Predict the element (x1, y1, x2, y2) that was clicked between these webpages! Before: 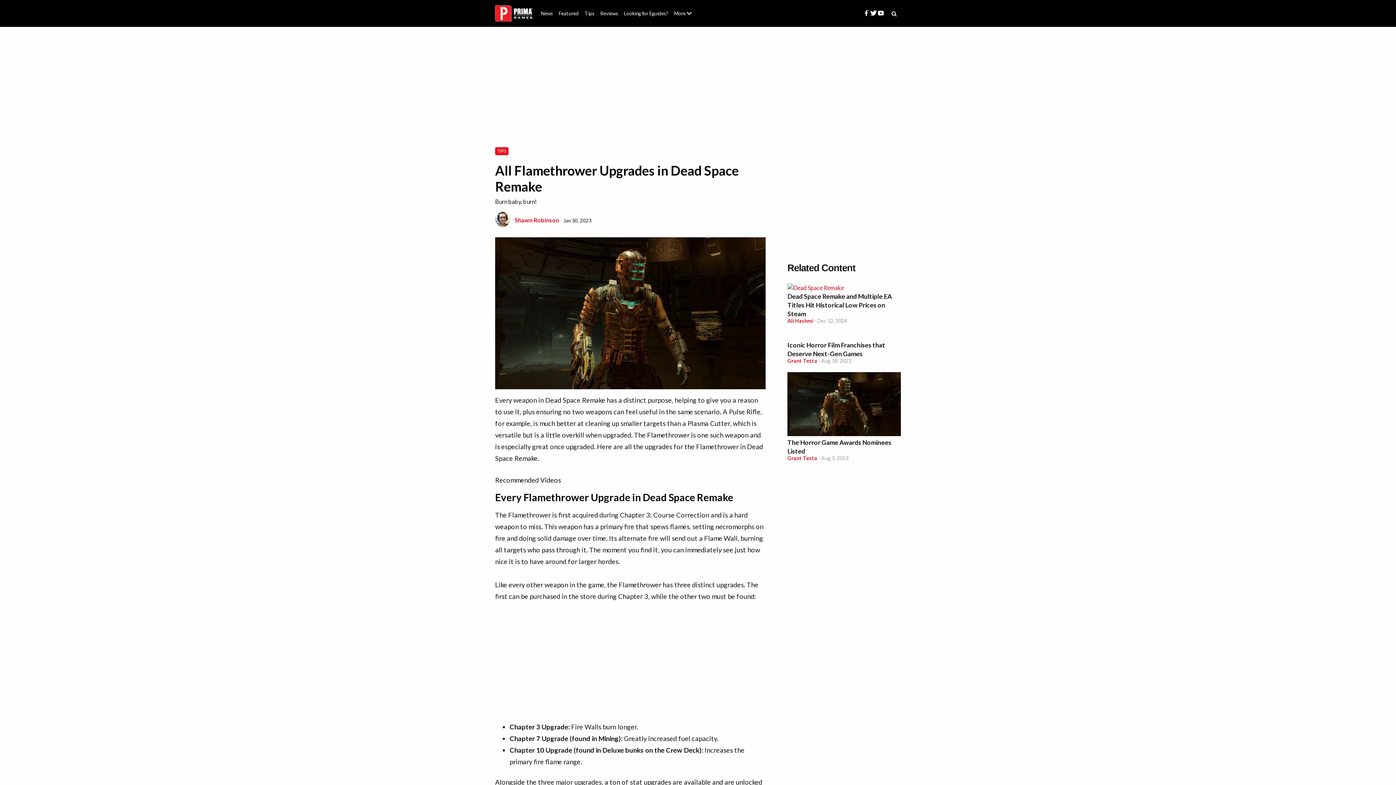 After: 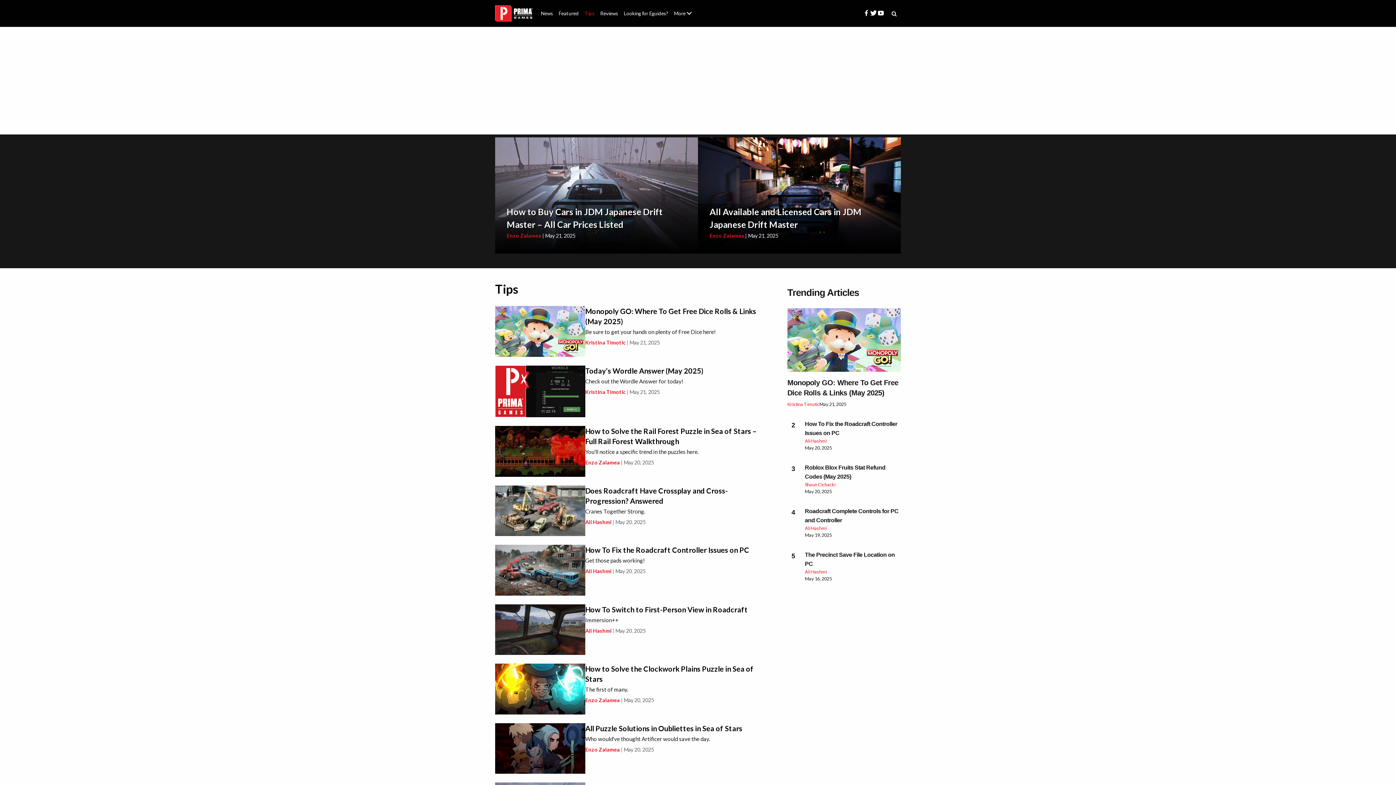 Action: label: TIPS bbox: (497, 148, 506, 153)